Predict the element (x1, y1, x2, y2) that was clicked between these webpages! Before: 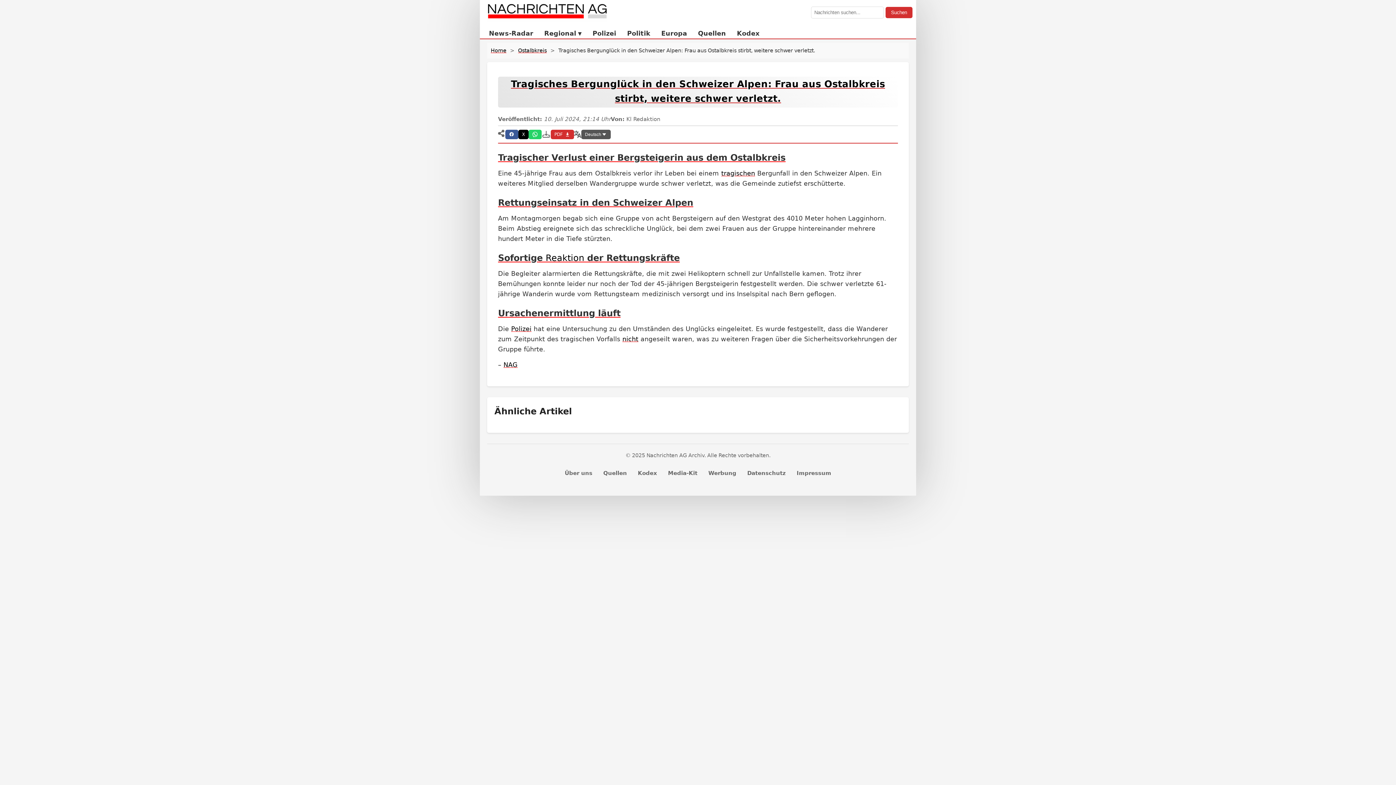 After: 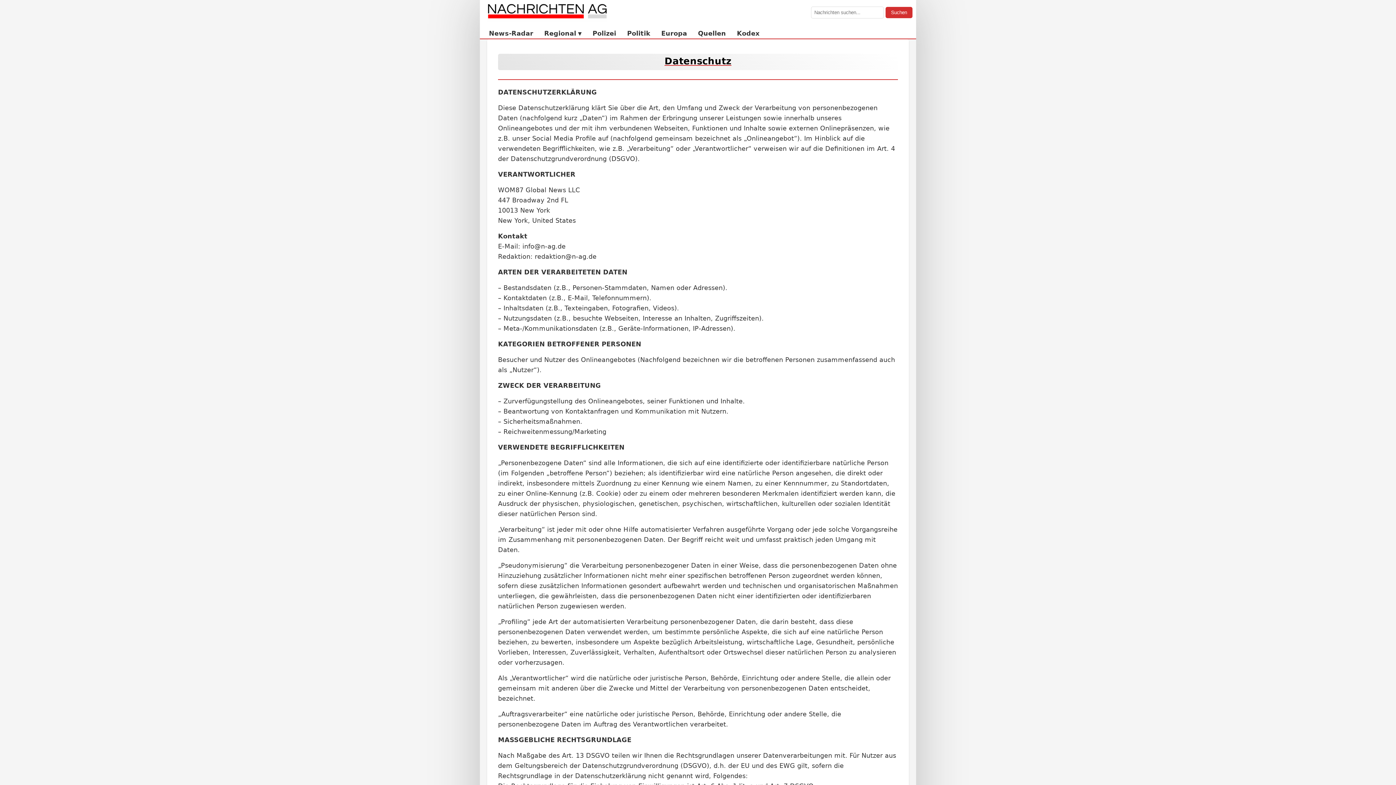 Action: bbox: (747, 470, 786, 476) label: Datenschutz